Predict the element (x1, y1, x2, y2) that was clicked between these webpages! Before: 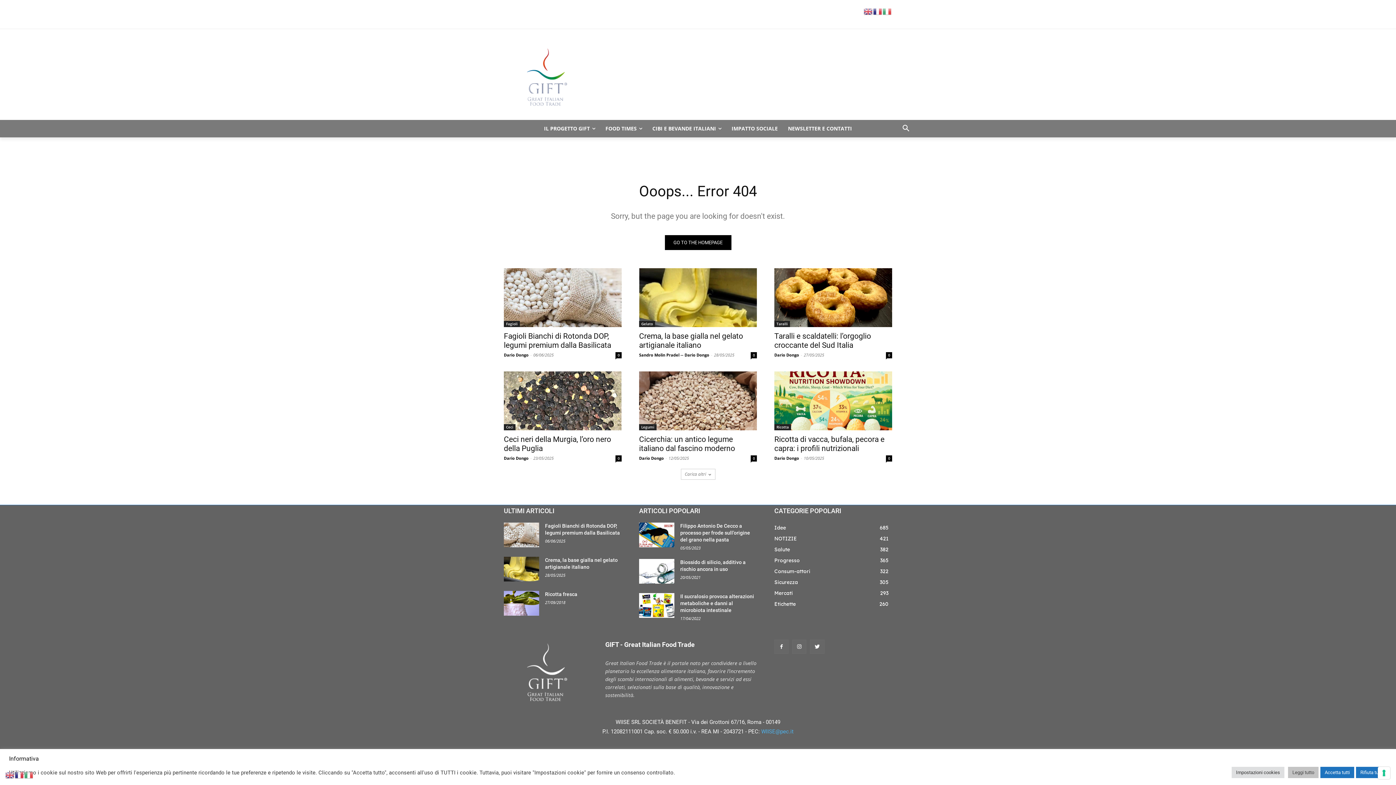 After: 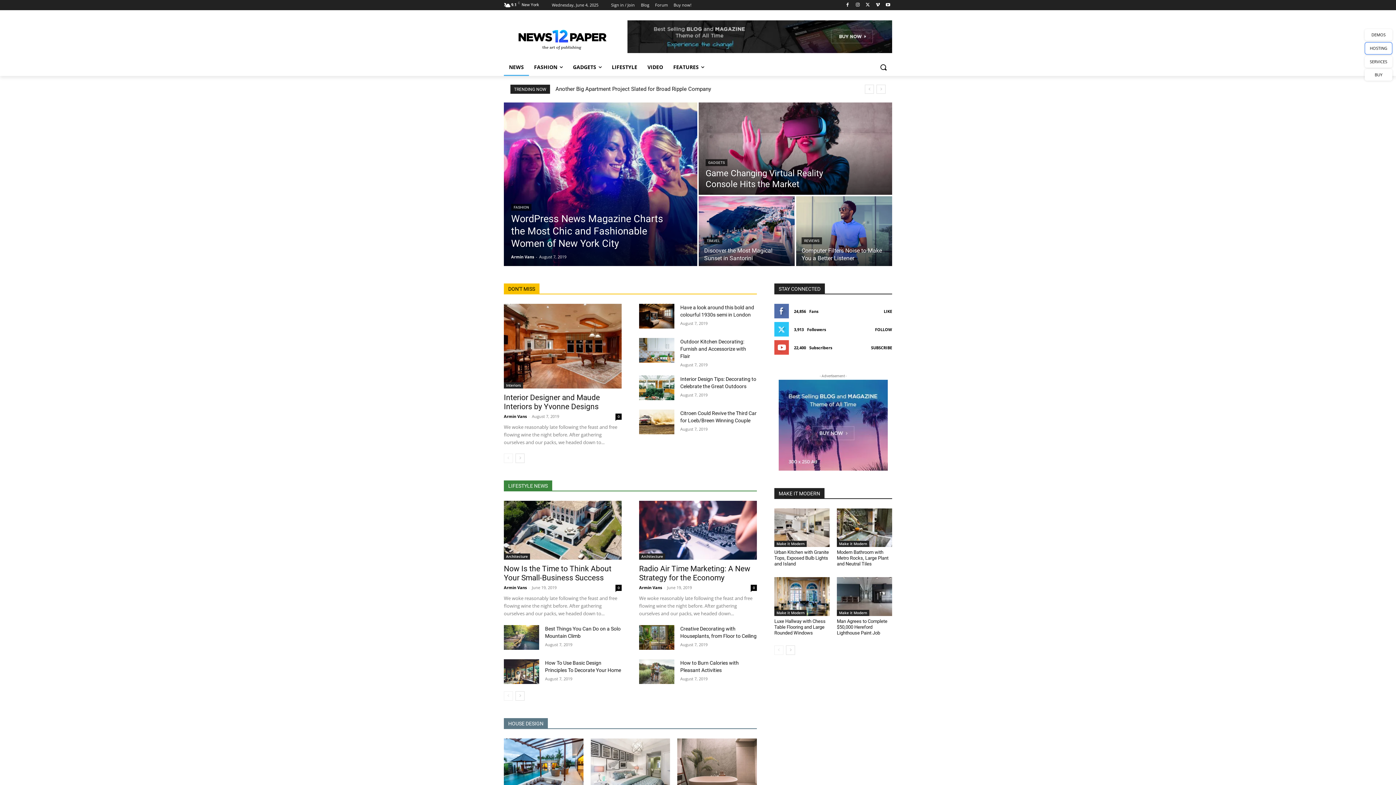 Action: bbox: (664, 235, 731, 250) label: GO TO THE HOMEPAGE